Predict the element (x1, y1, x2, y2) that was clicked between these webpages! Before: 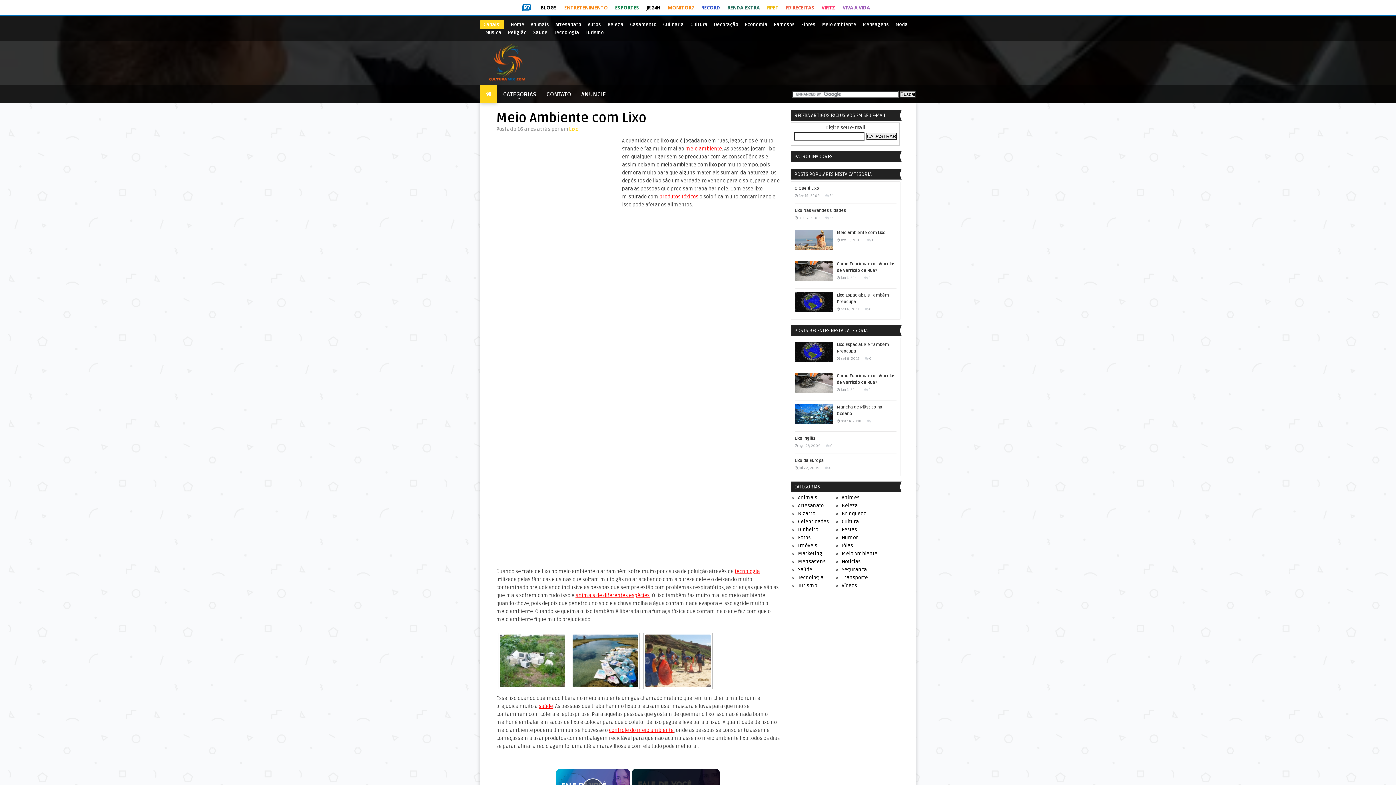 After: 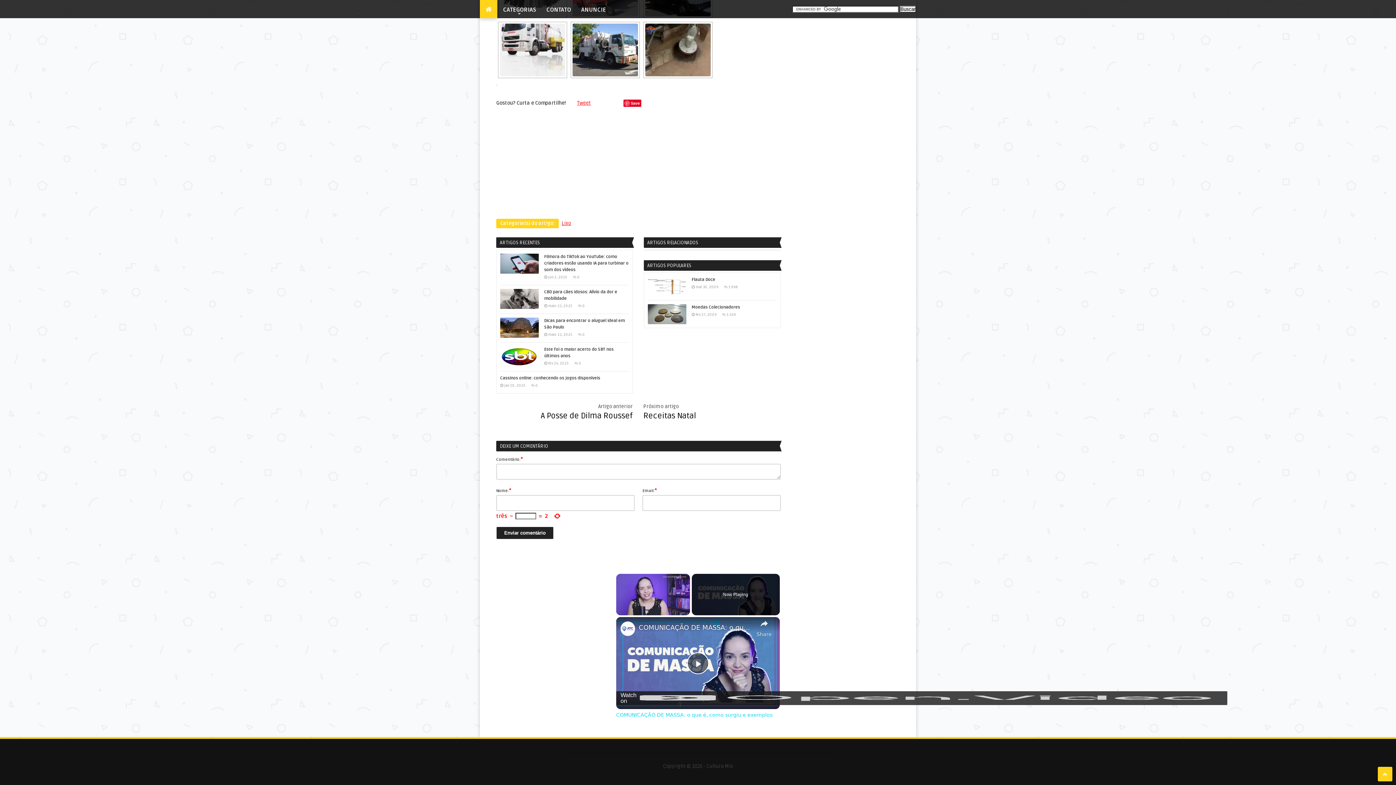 Action: label: 0 bbox: (868, 276, 871, 280)